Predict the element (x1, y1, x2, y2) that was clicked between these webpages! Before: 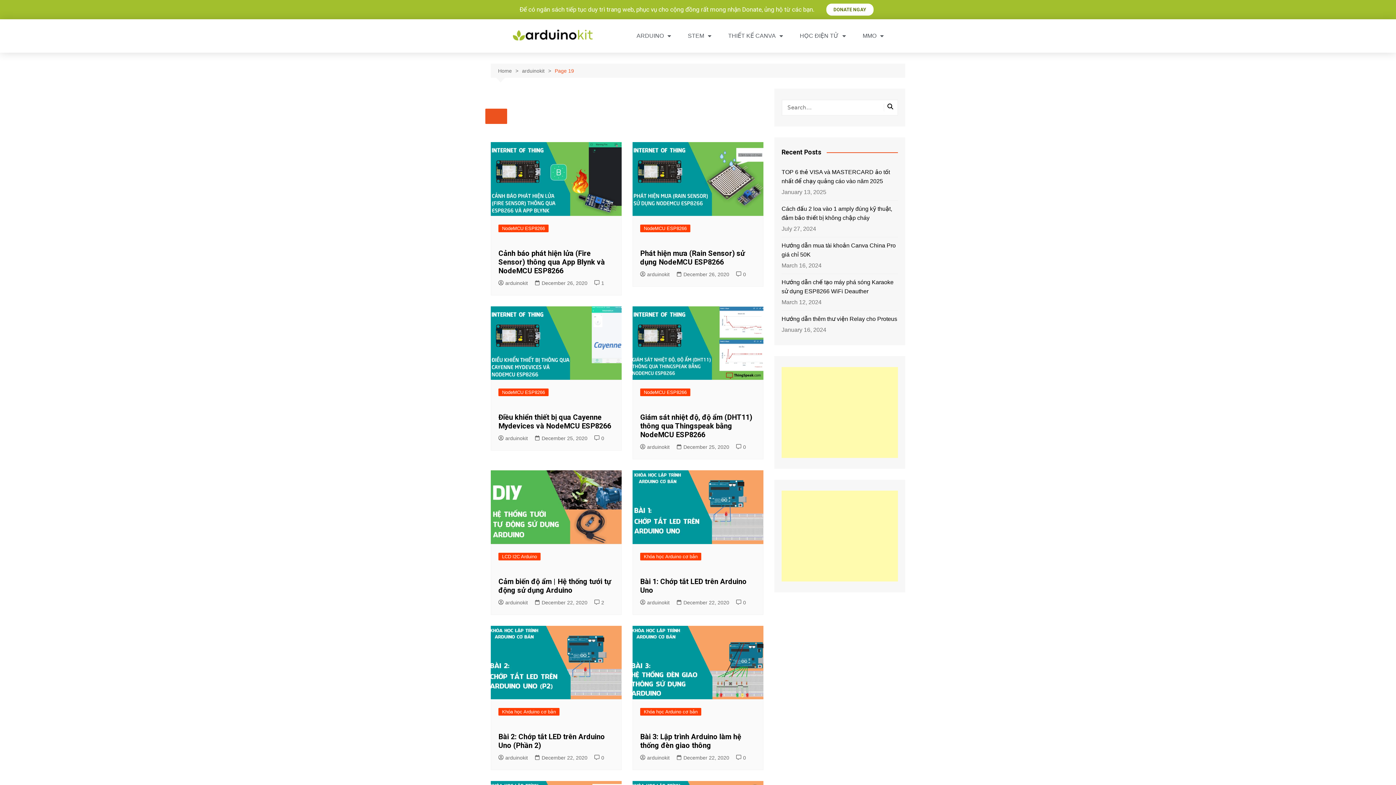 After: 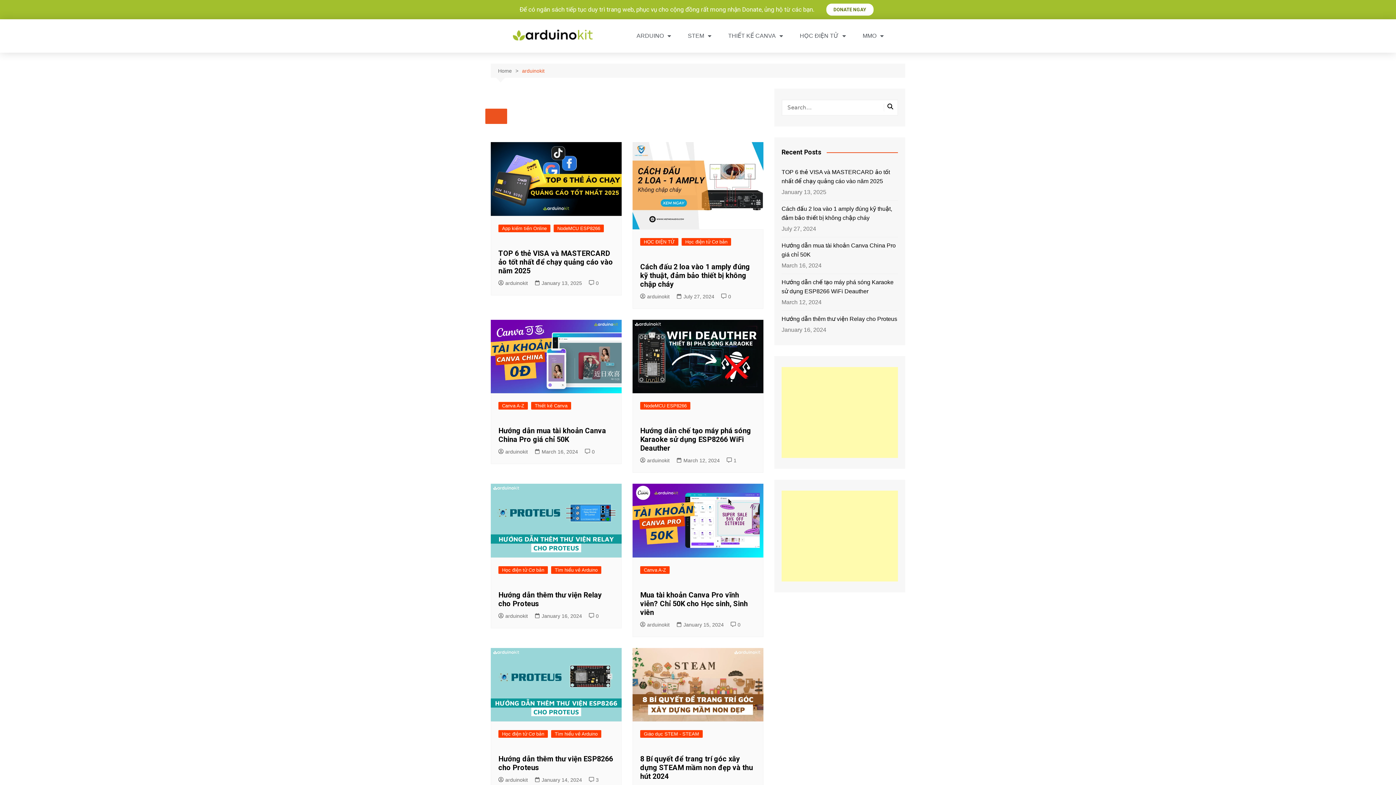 Action: label: arduinokit bbox: (640, 754, 669, 762)